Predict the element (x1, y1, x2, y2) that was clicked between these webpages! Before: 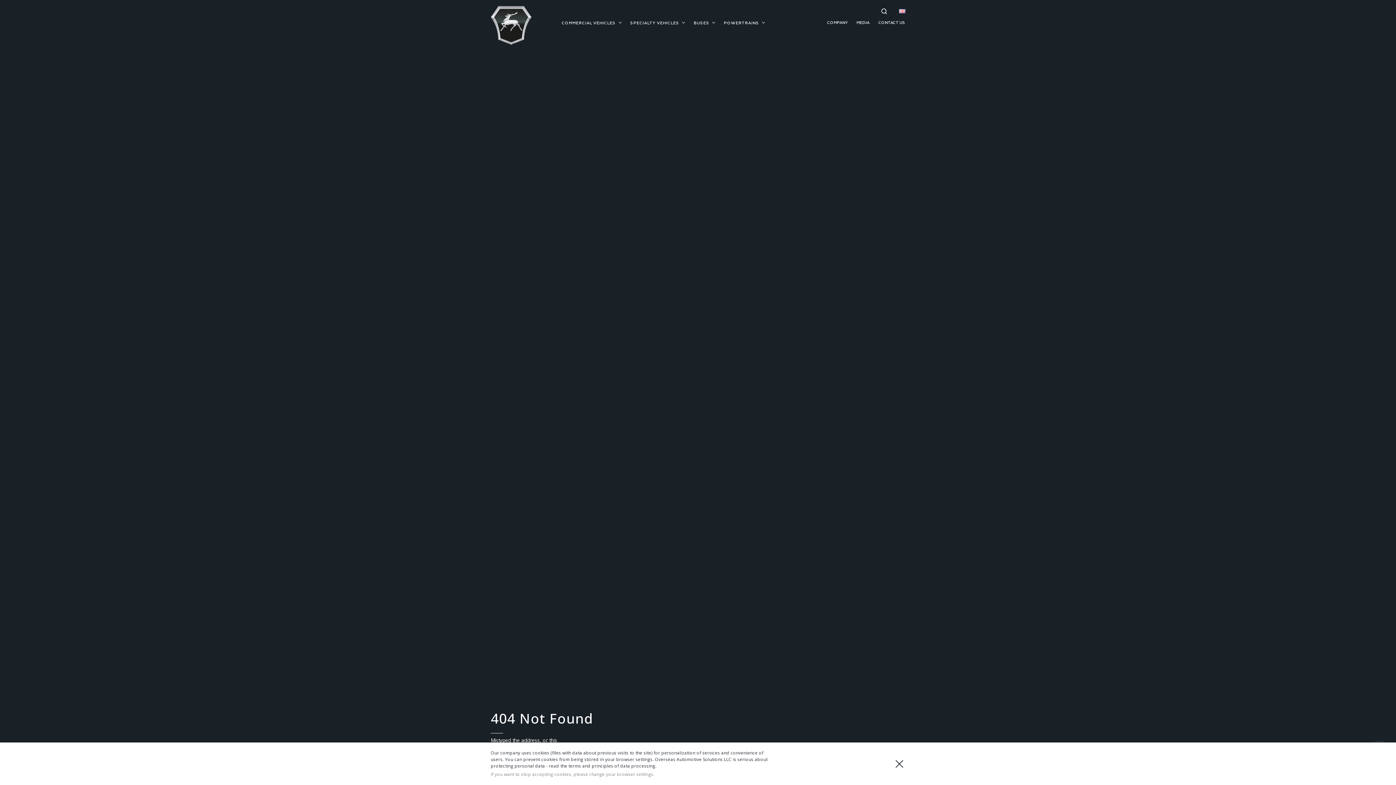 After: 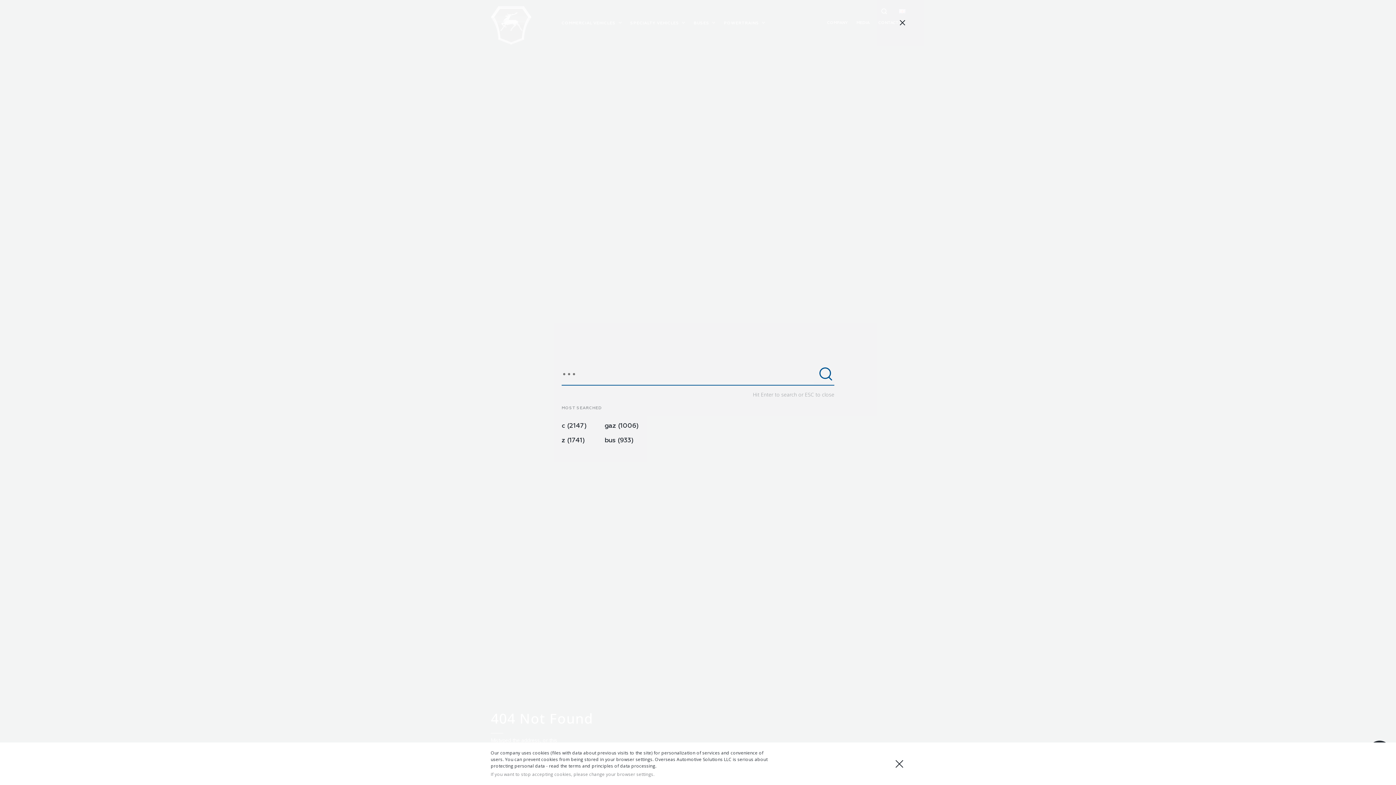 Action: bbox: (881, 8, 887, 16)